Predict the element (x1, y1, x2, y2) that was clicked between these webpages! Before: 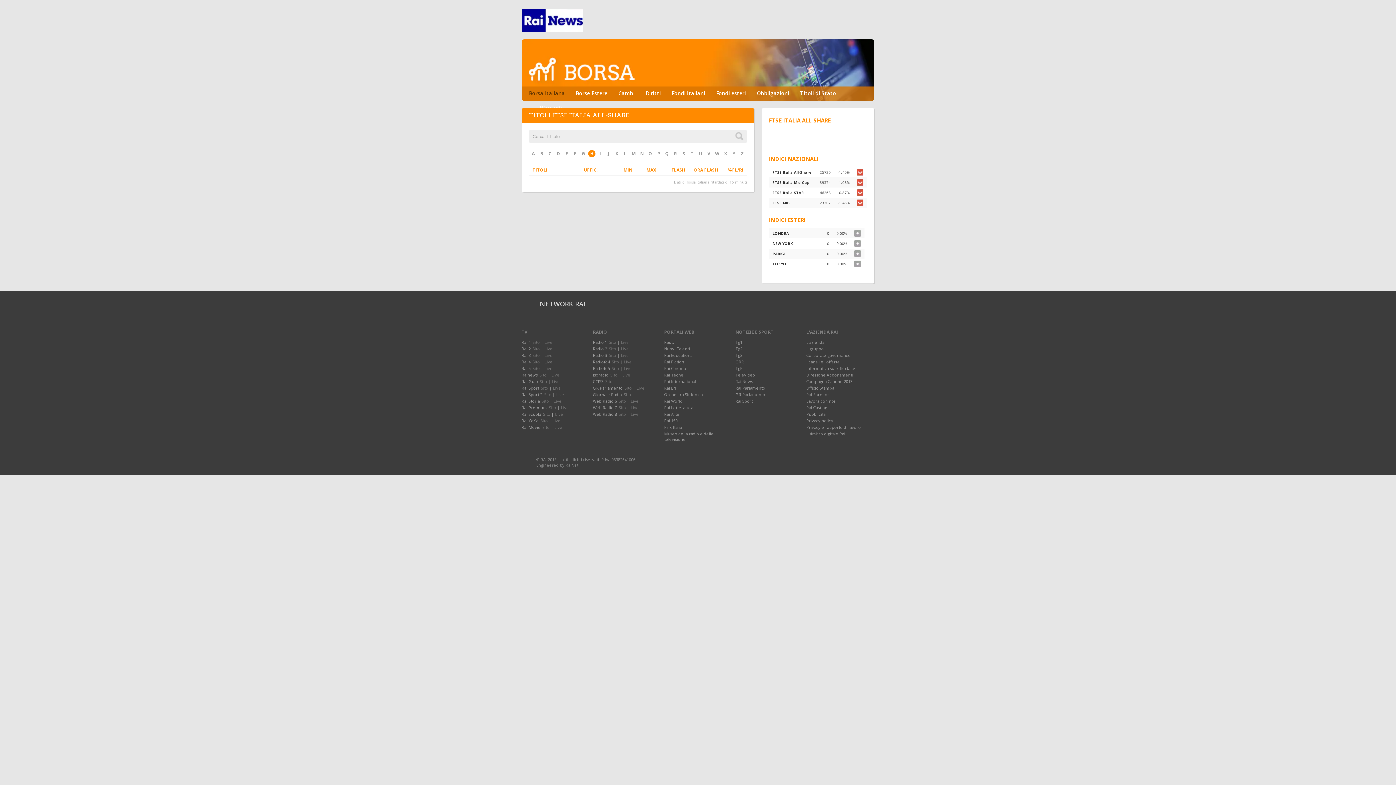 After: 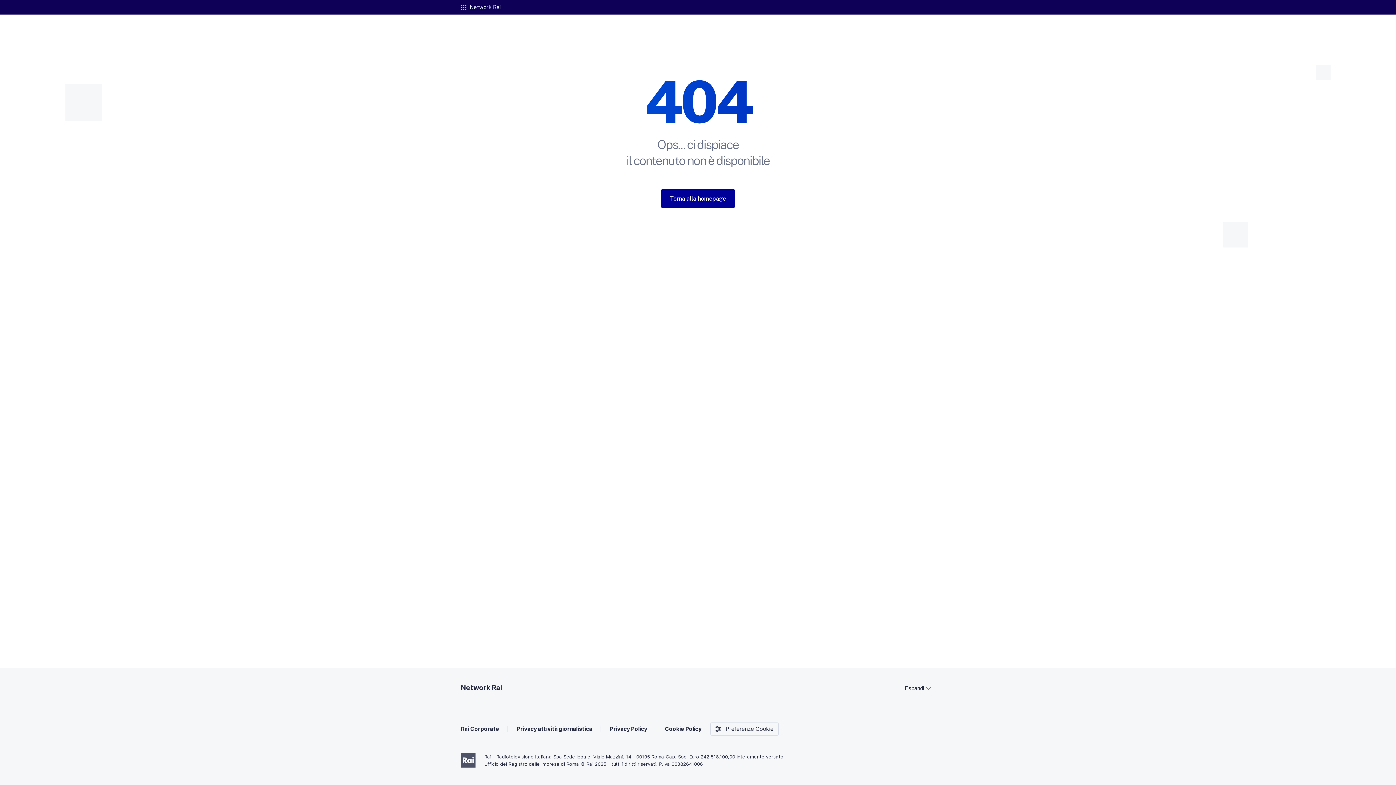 Action: label: Privacy policy bbox: (806, 418, 833, 423)